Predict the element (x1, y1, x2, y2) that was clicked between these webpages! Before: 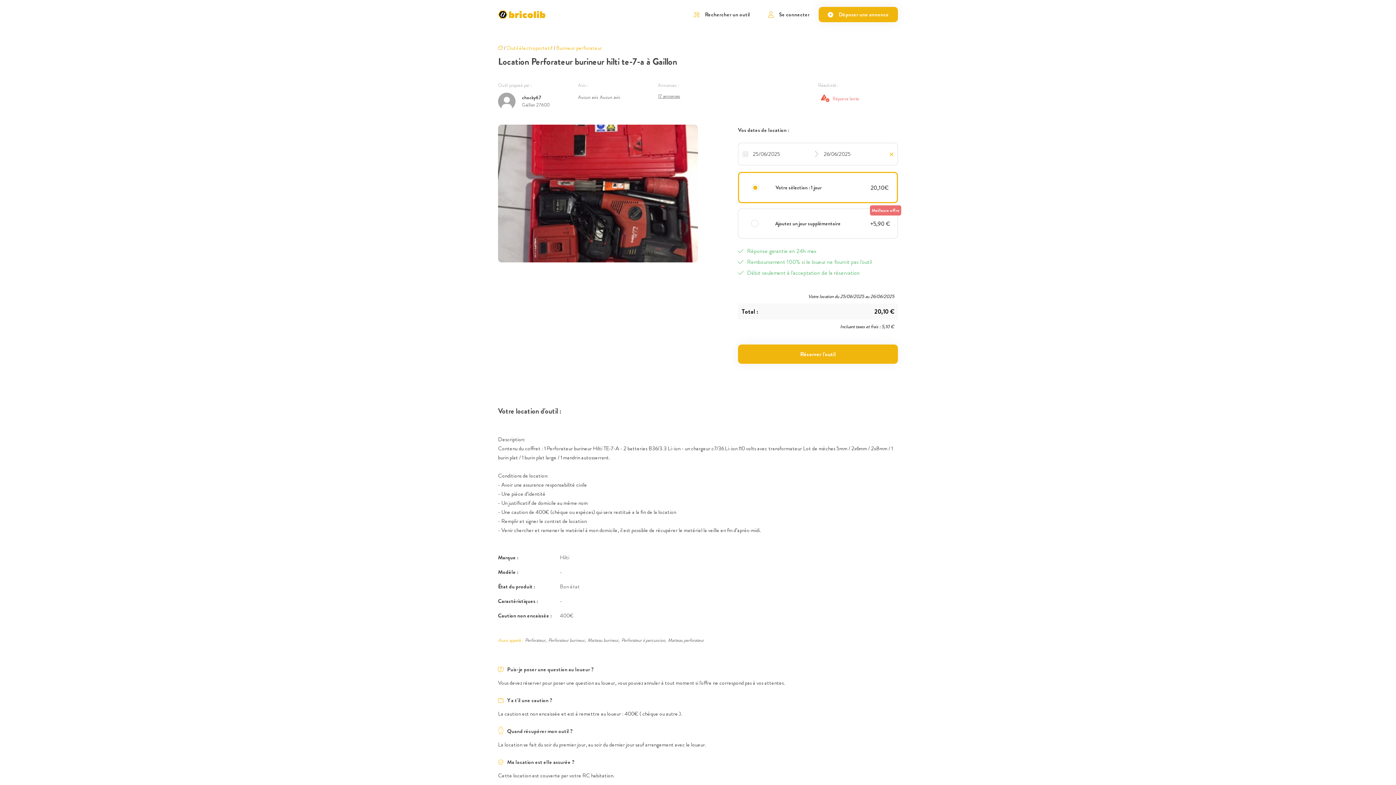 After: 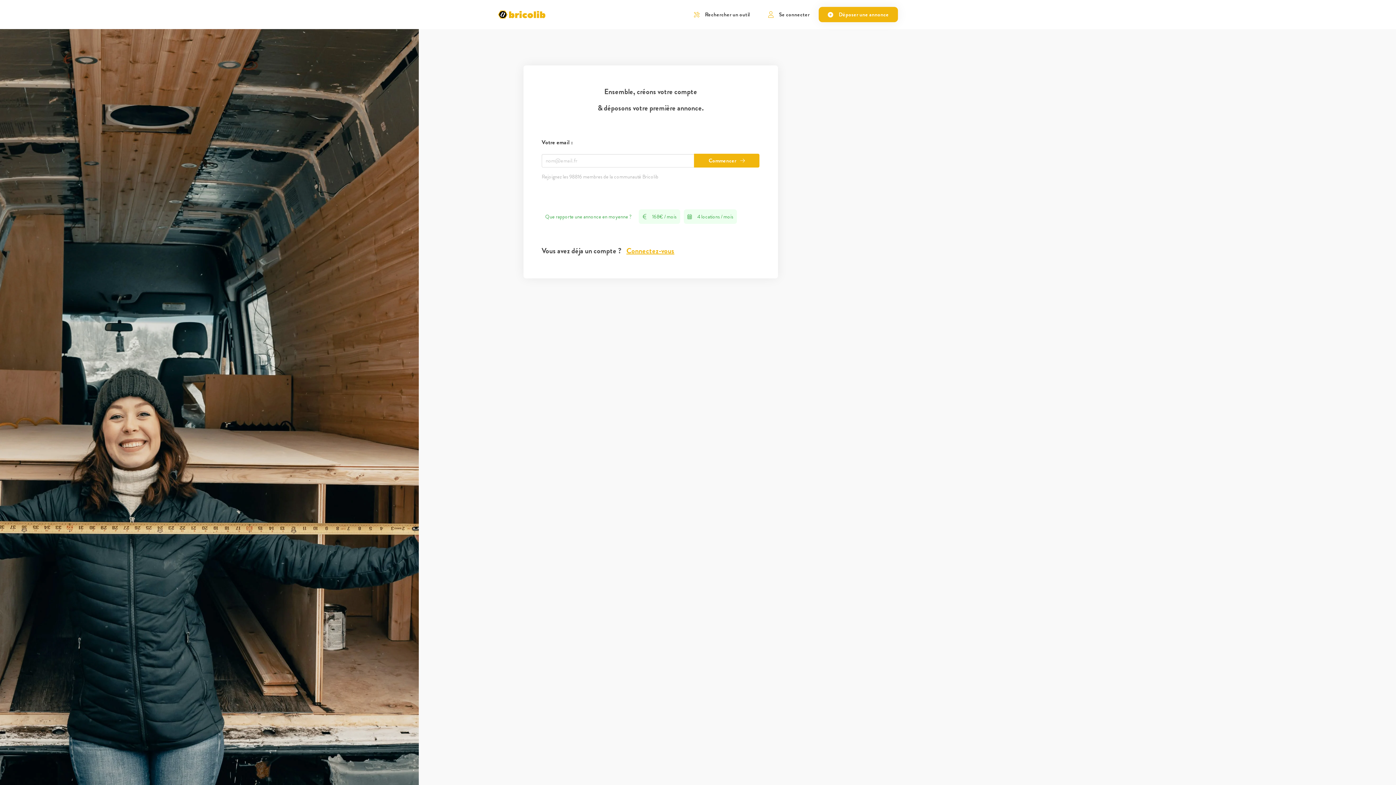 Action: label: Déposer une annonce bbox: (818, 6, 898, 22)